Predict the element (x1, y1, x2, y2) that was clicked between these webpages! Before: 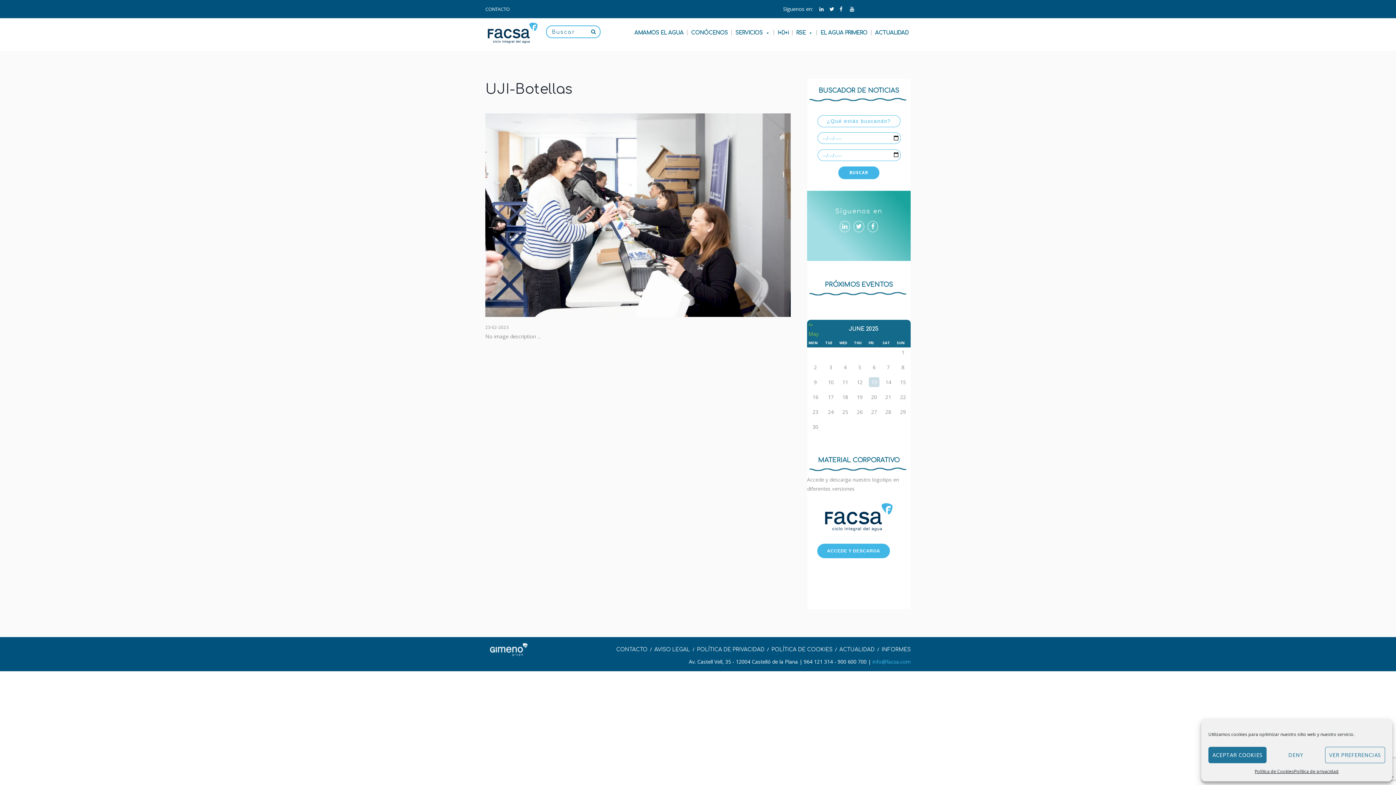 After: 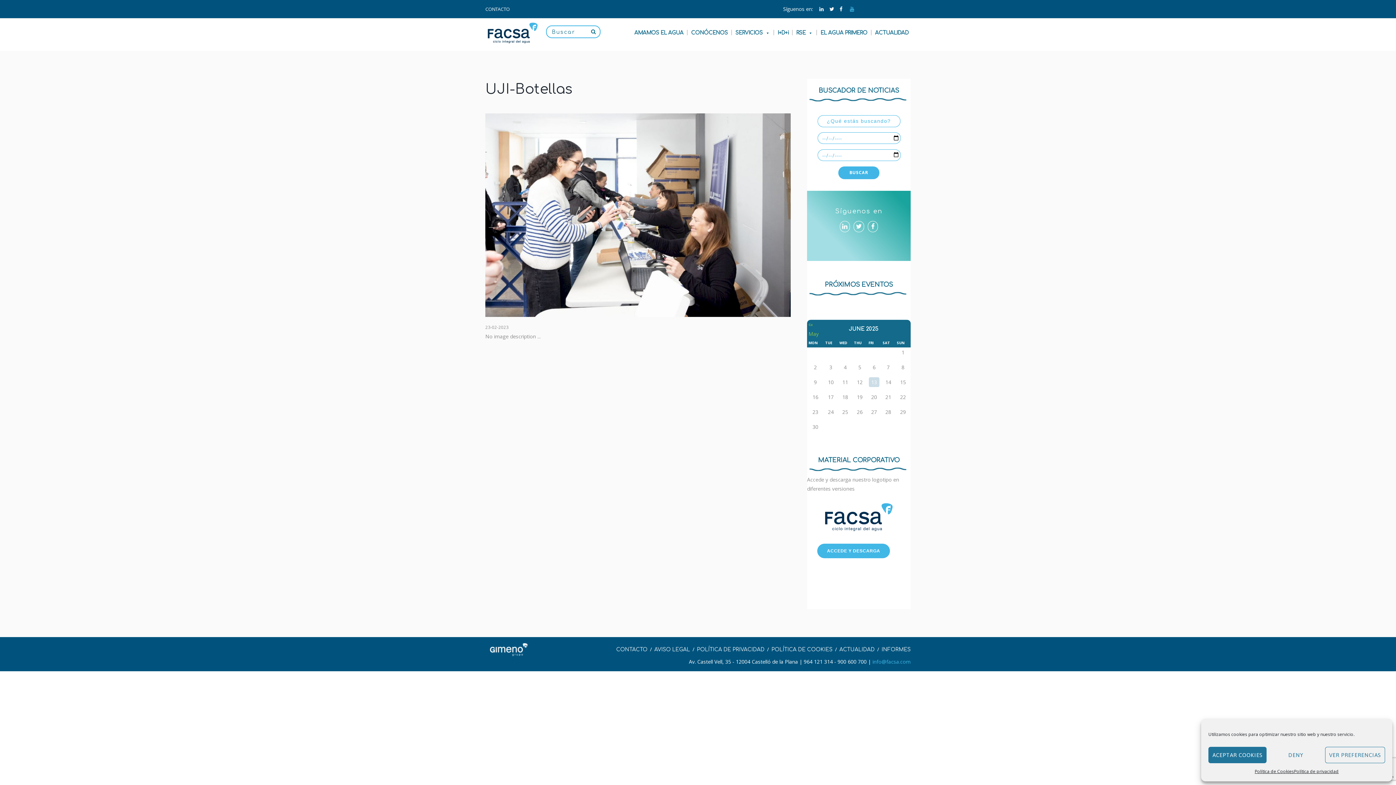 Action: bbox: (850, 6, 855, 11)